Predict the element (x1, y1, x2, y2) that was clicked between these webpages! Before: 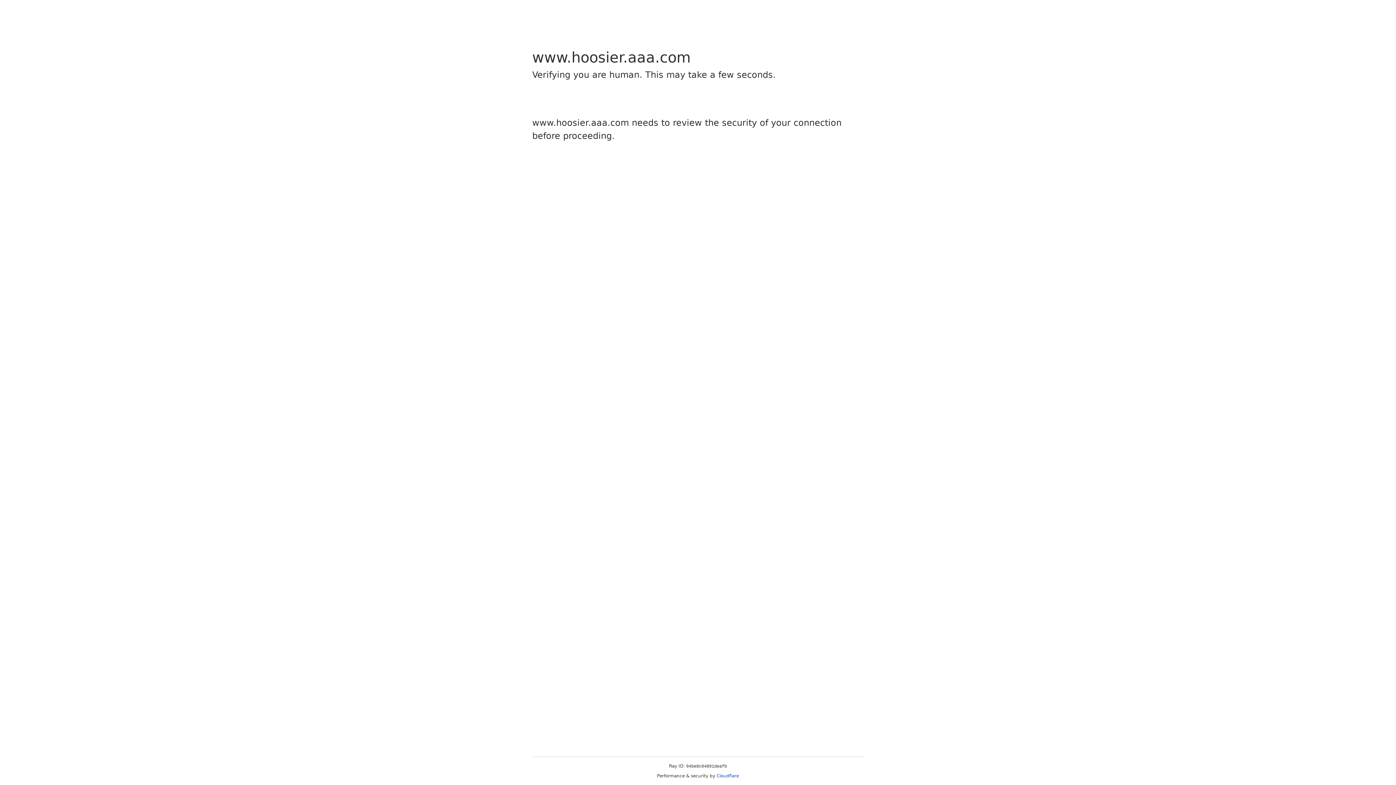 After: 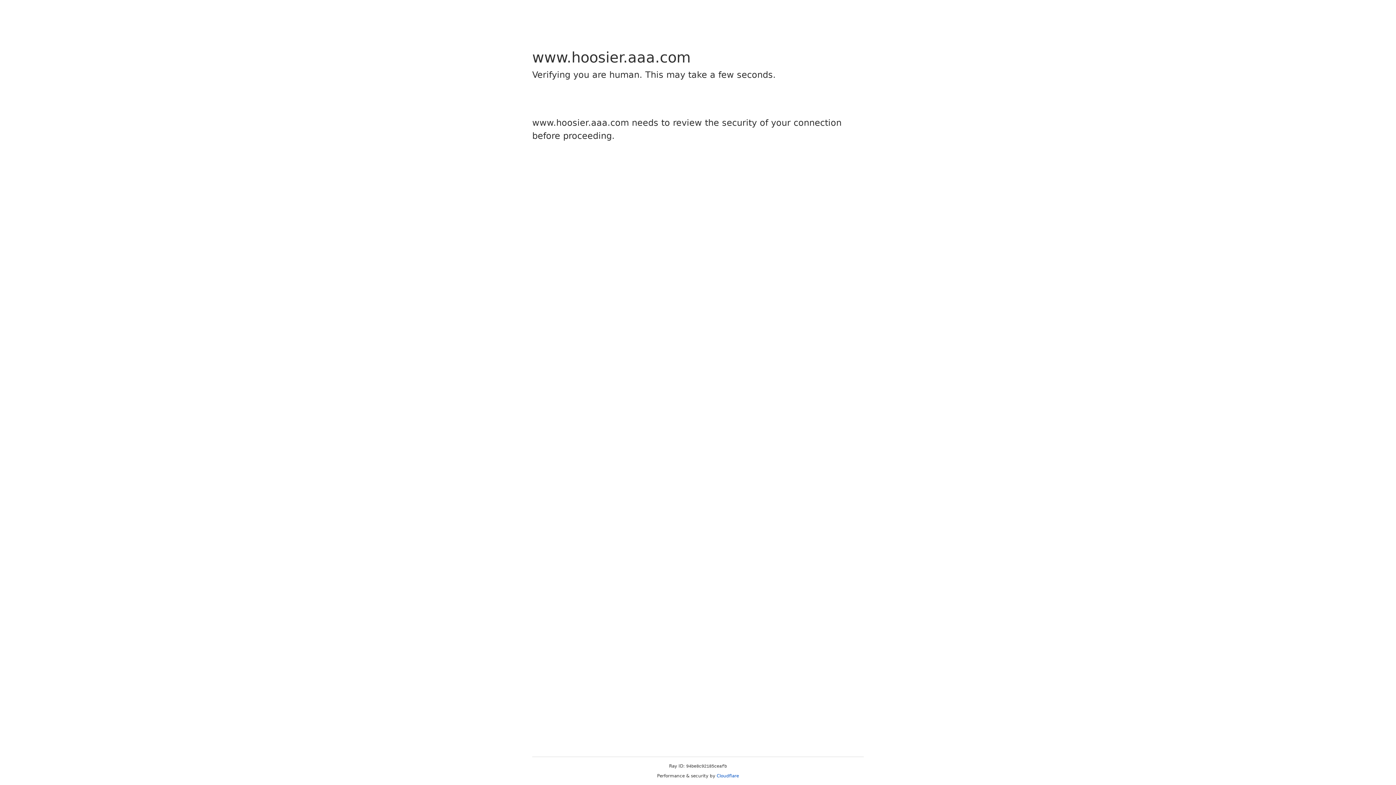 Action: label: Cloudflare bbox: (716, 773, 739, 778)